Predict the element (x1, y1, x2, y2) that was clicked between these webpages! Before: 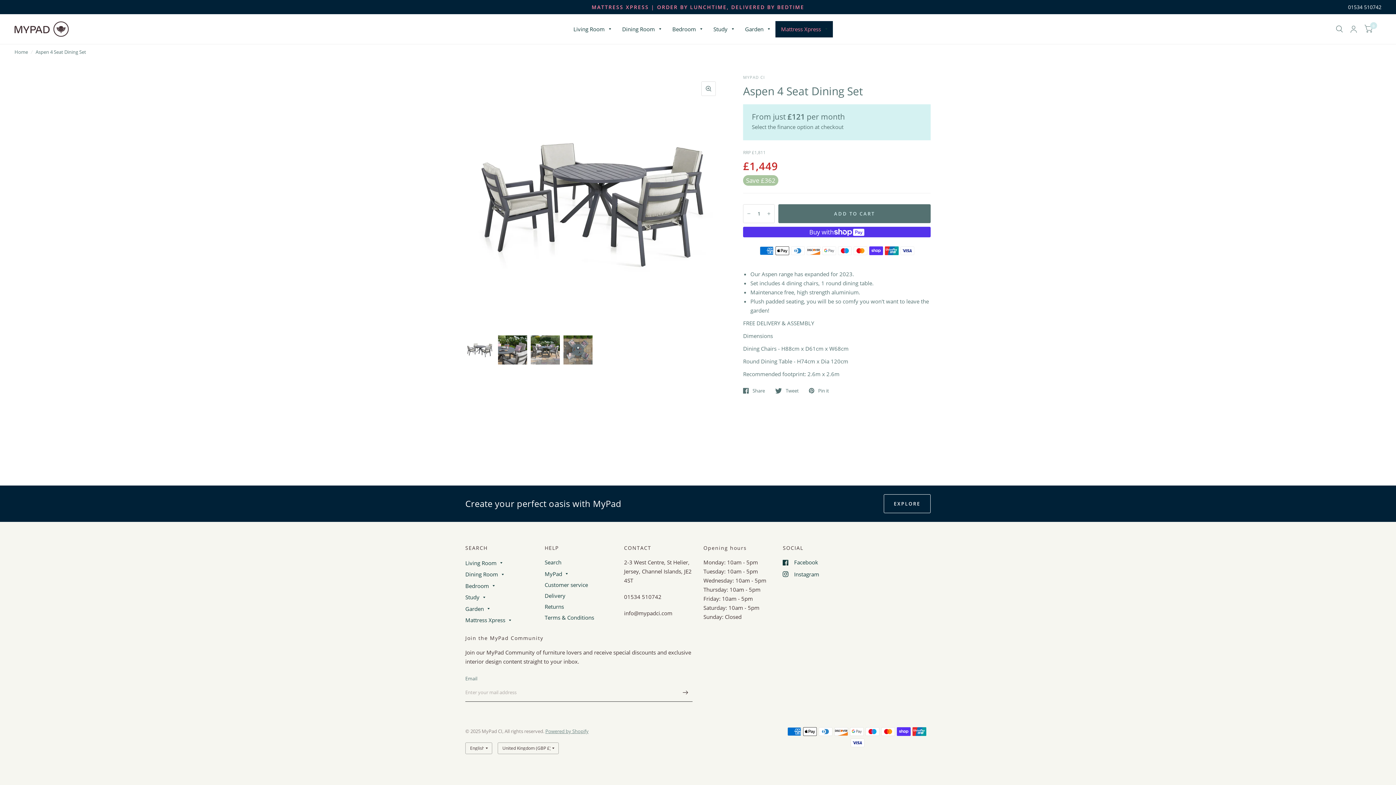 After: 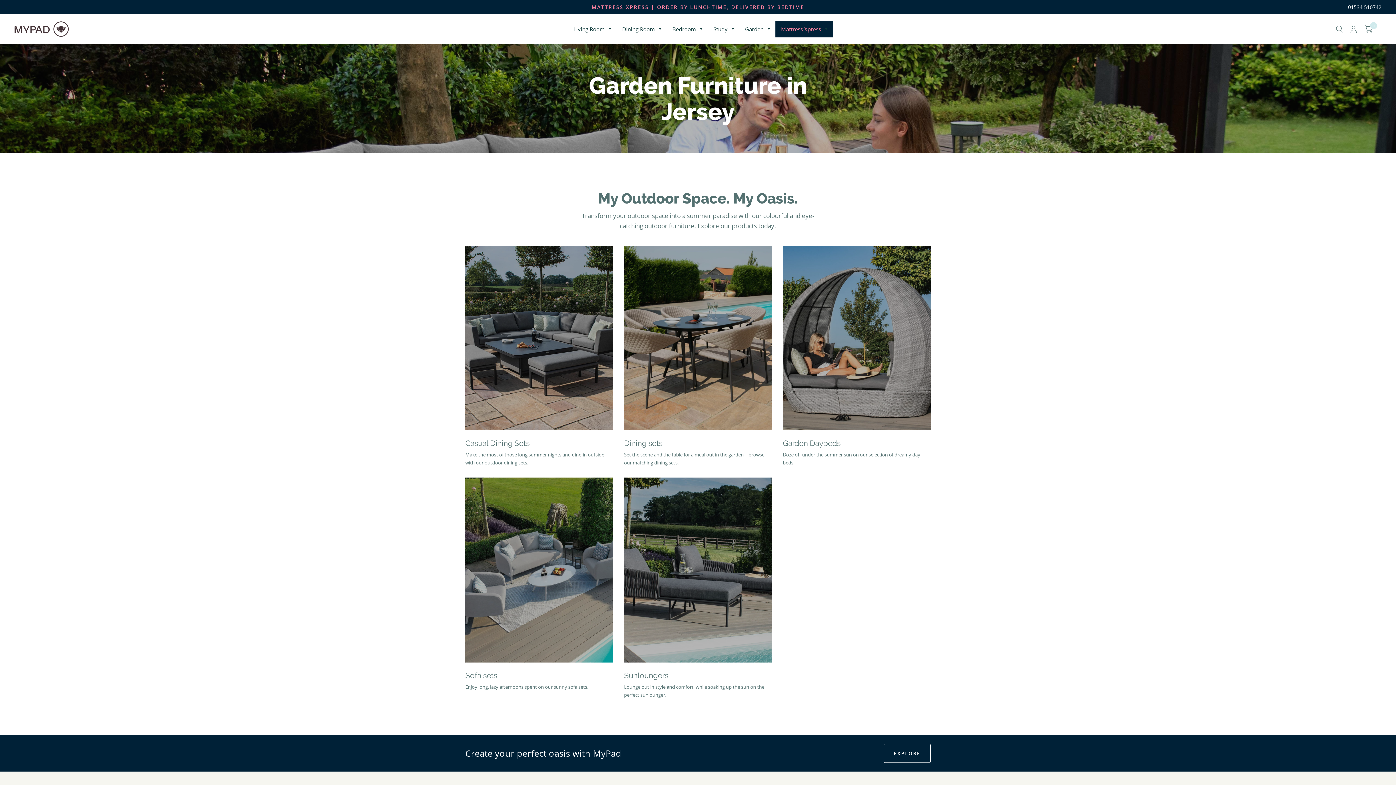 Action: label: Garden bbox: (745, 20, 770, 37)